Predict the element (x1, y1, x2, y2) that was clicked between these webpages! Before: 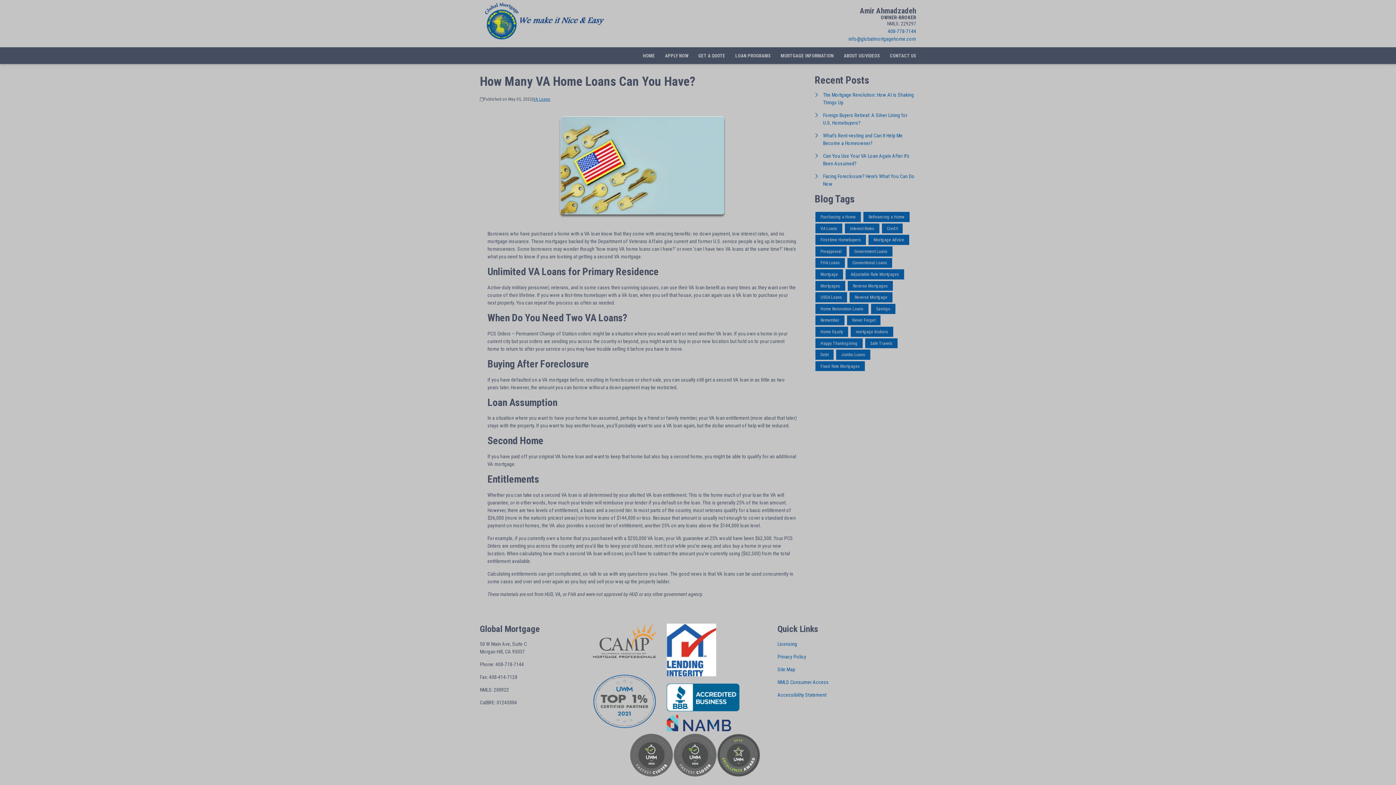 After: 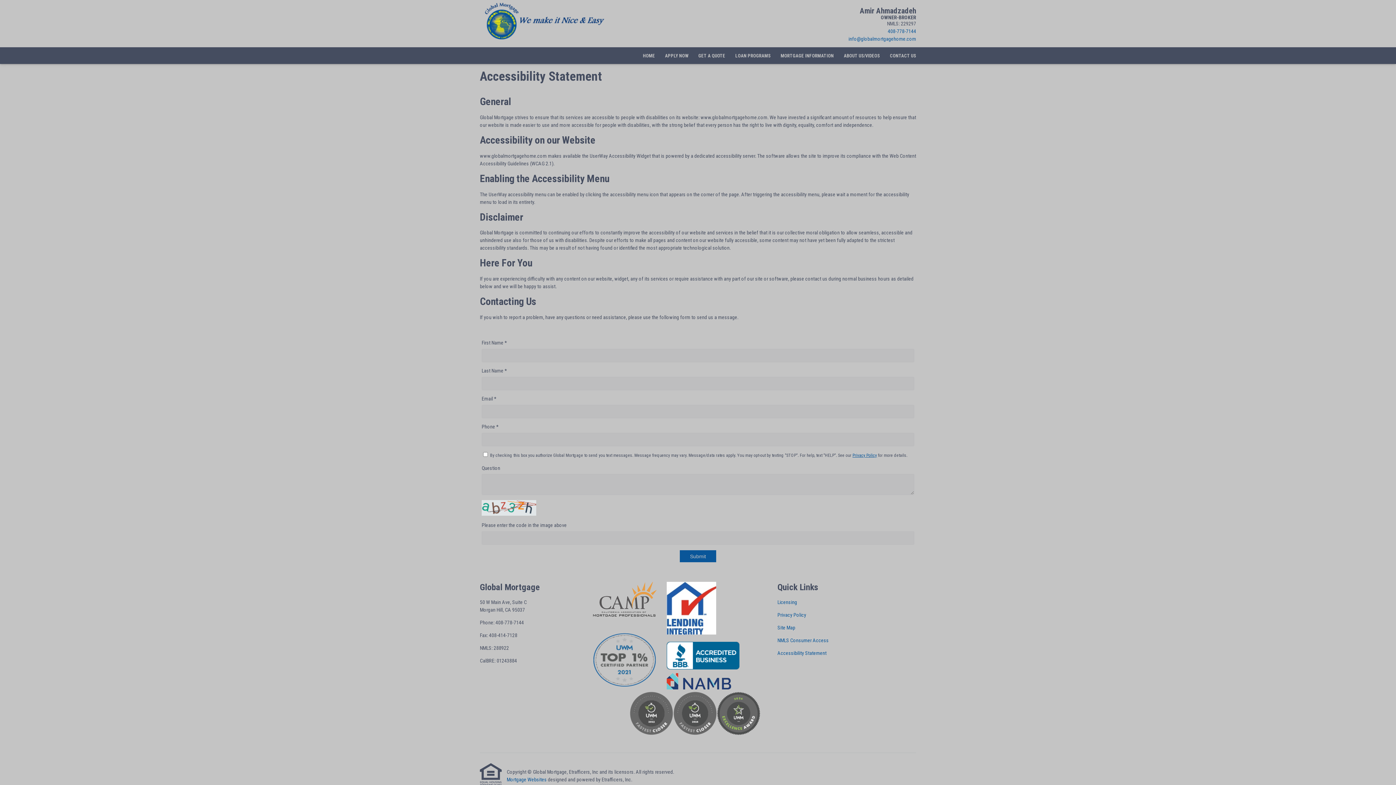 Action: label: Accessibility Statement bbox: (777, 691, 916, 699)